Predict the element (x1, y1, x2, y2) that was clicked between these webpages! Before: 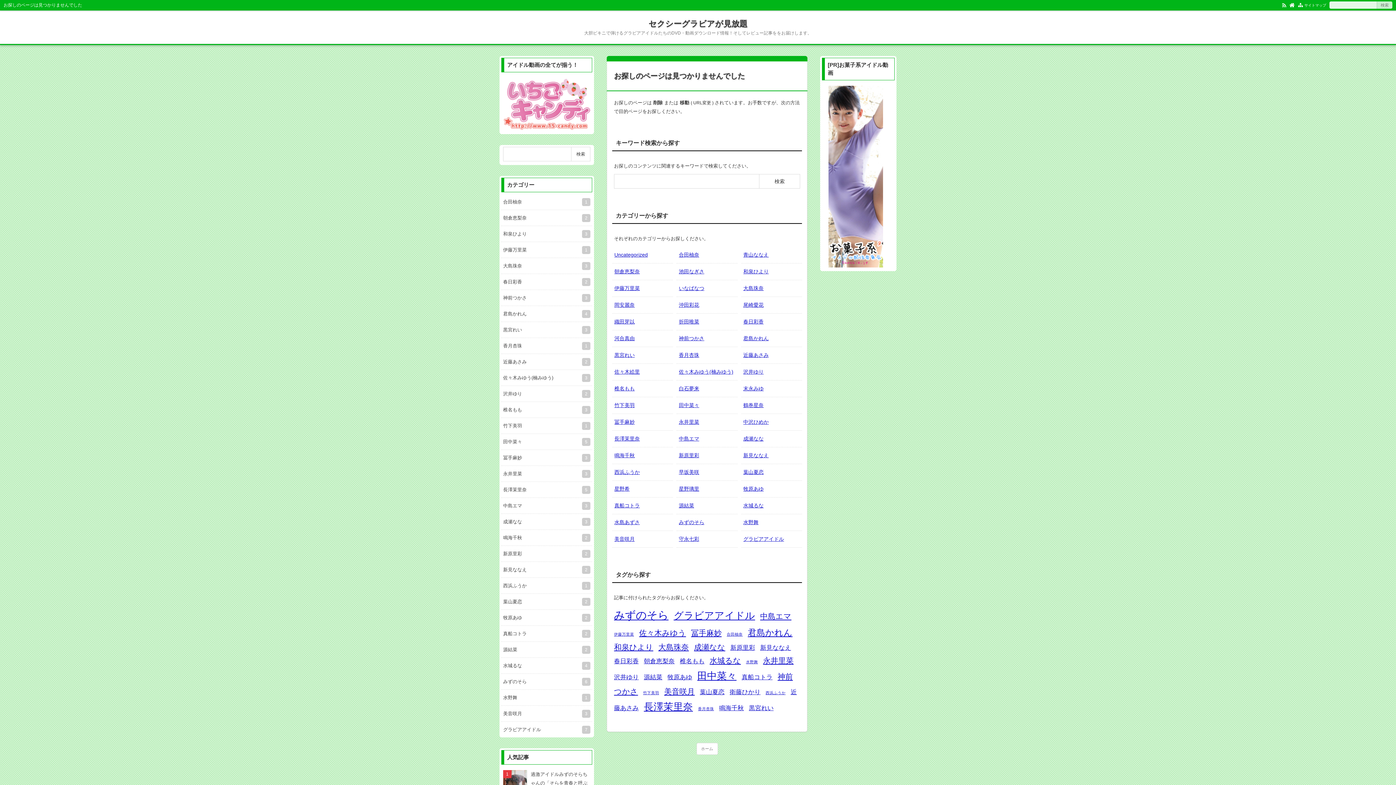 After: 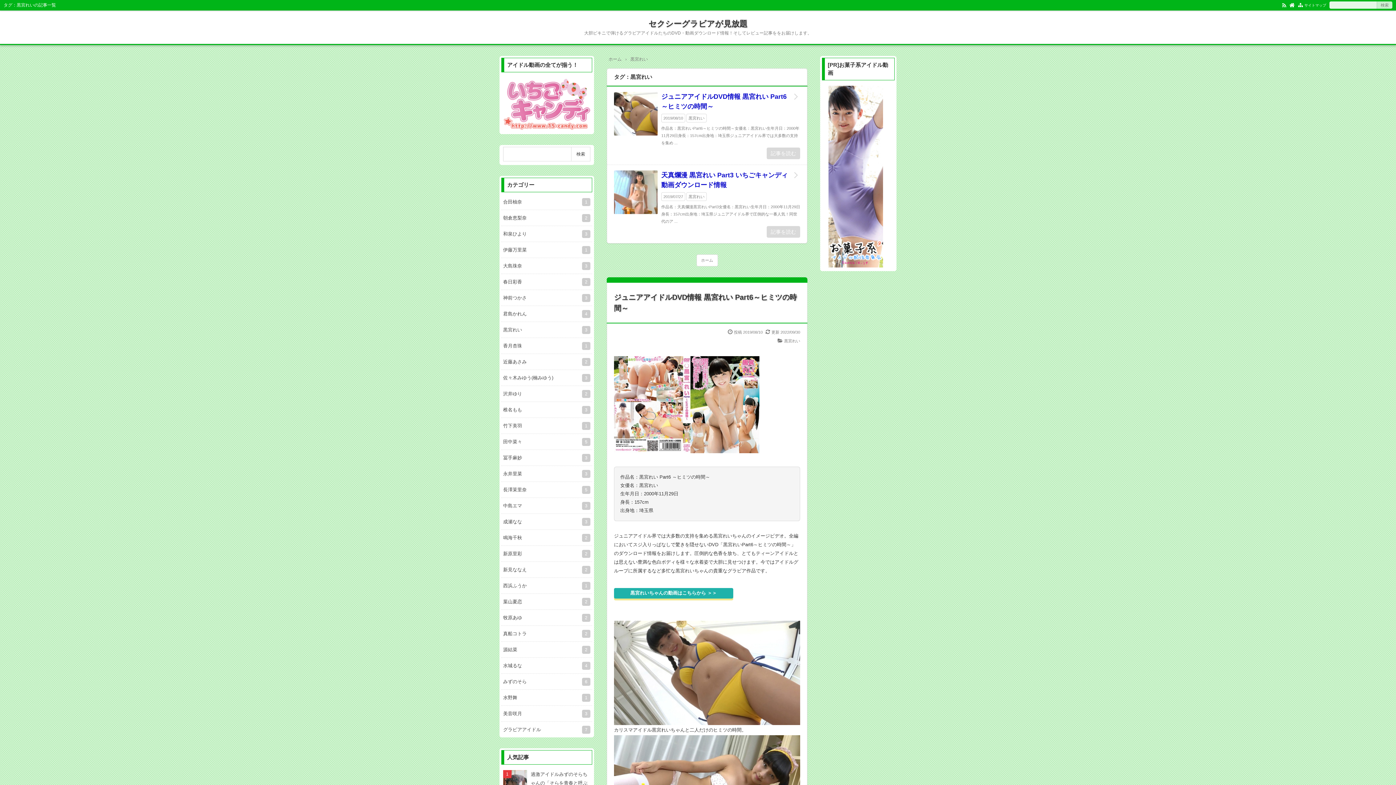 Action: label: 黒宮れい (2個の項目) bbox: (749, 705, 773, 712)